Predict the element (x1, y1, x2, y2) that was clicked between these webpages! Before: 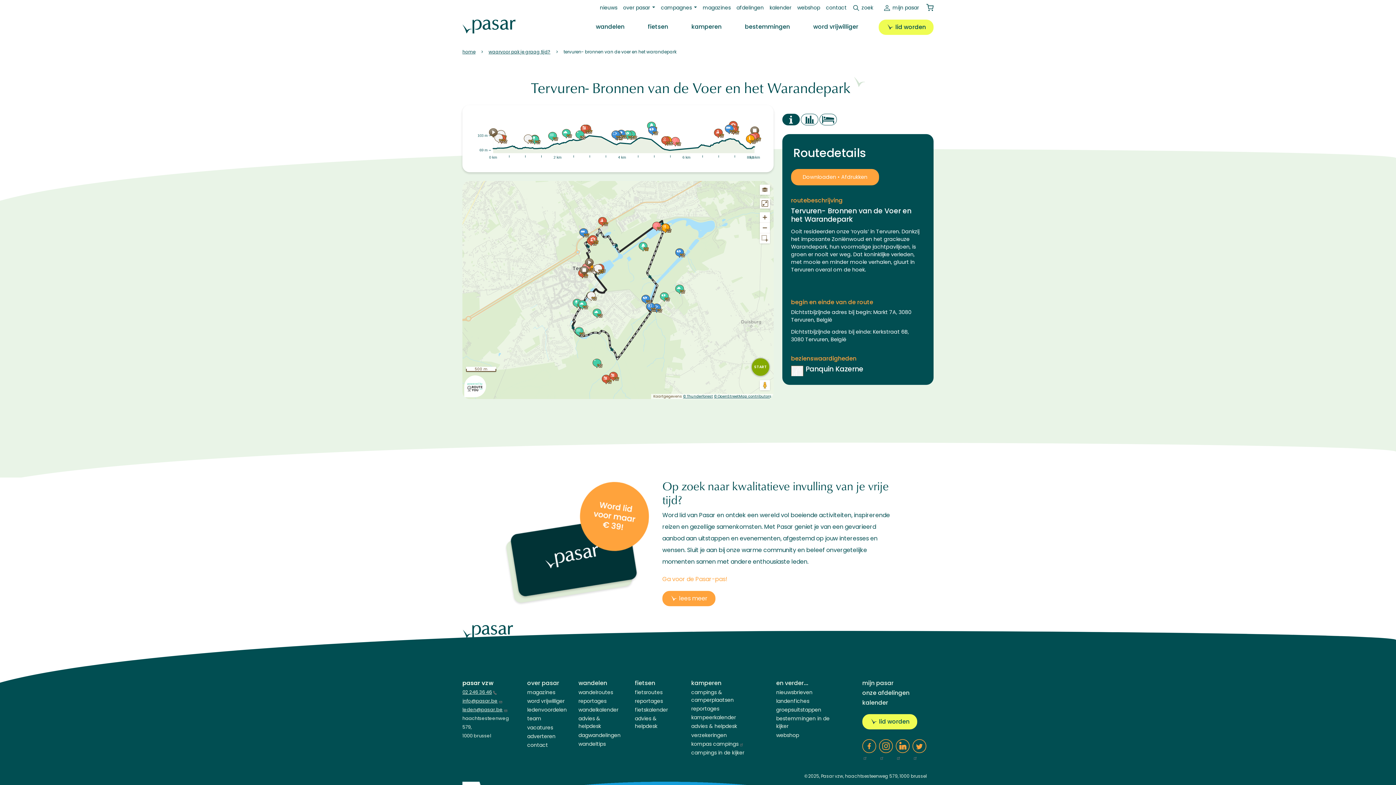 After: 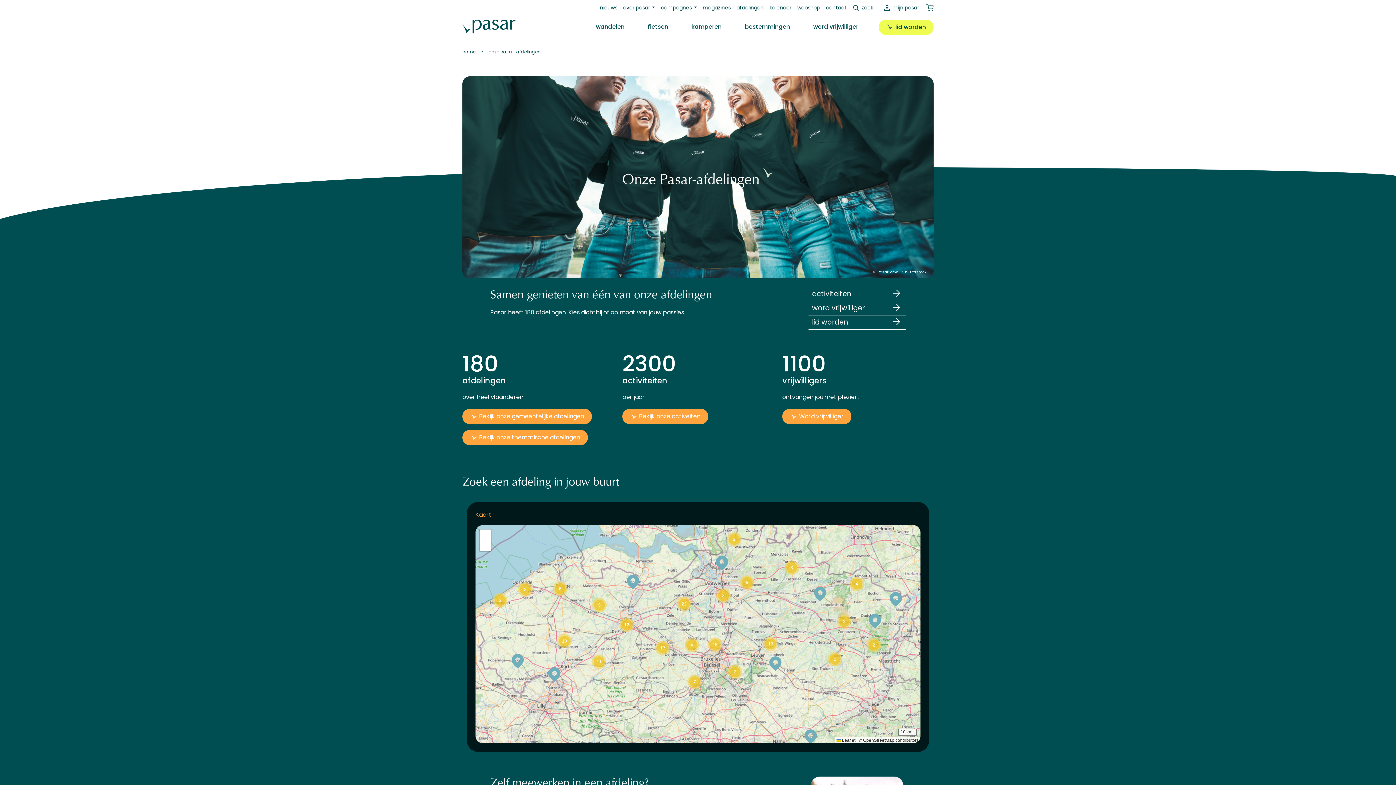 Action: bbox: (733, 1, 766, 14) label: afdelingen